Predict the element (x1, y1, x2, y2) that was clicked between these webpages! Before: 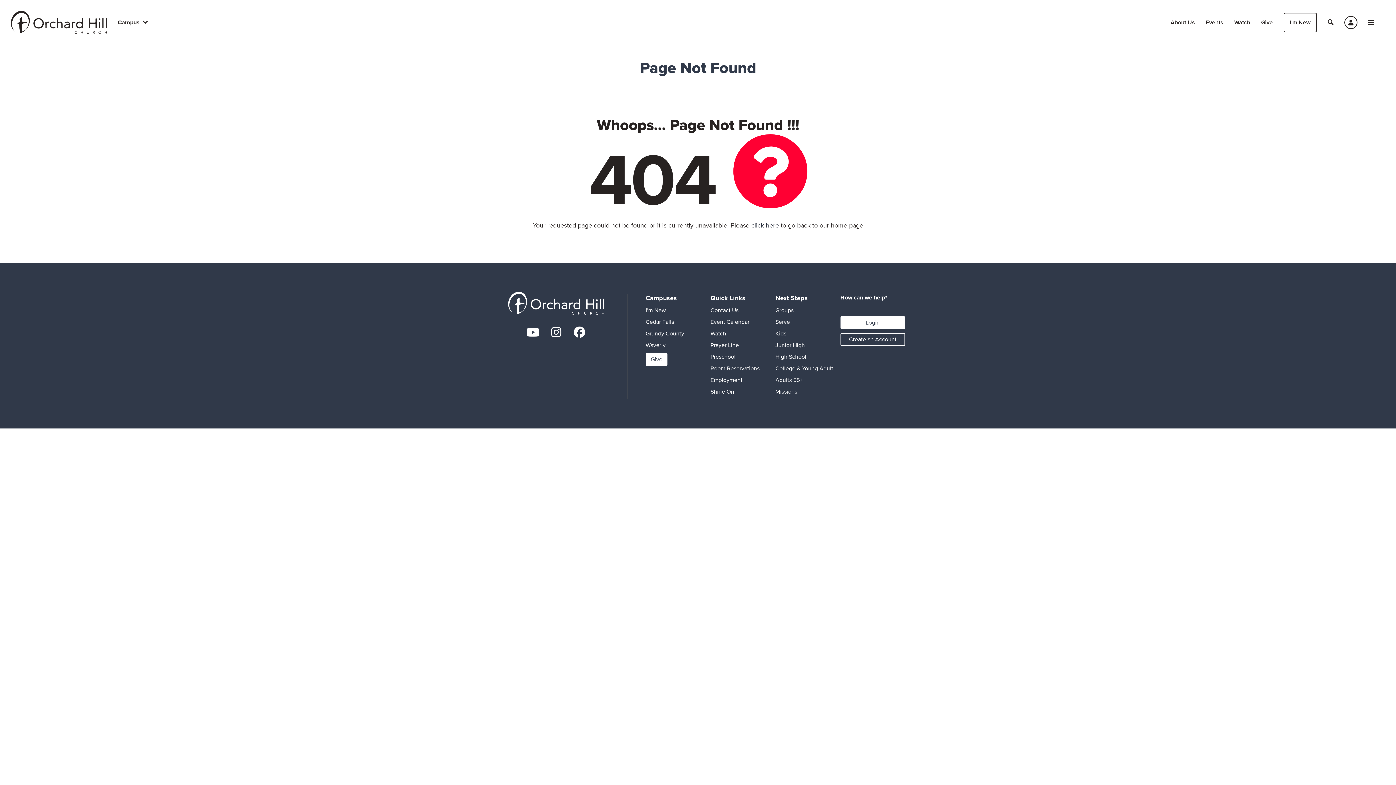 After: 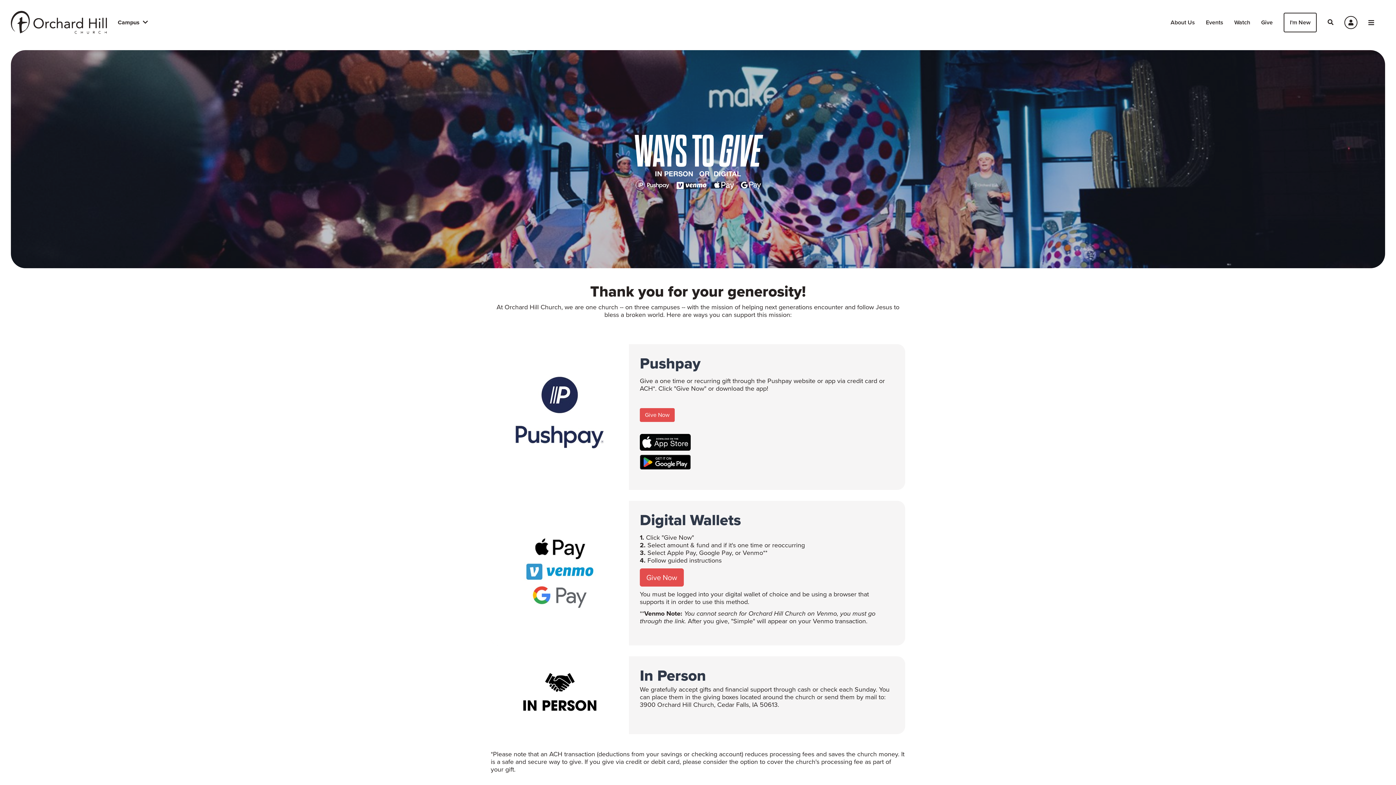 Action: label: Give bbox: (645, 353, 667, 366)